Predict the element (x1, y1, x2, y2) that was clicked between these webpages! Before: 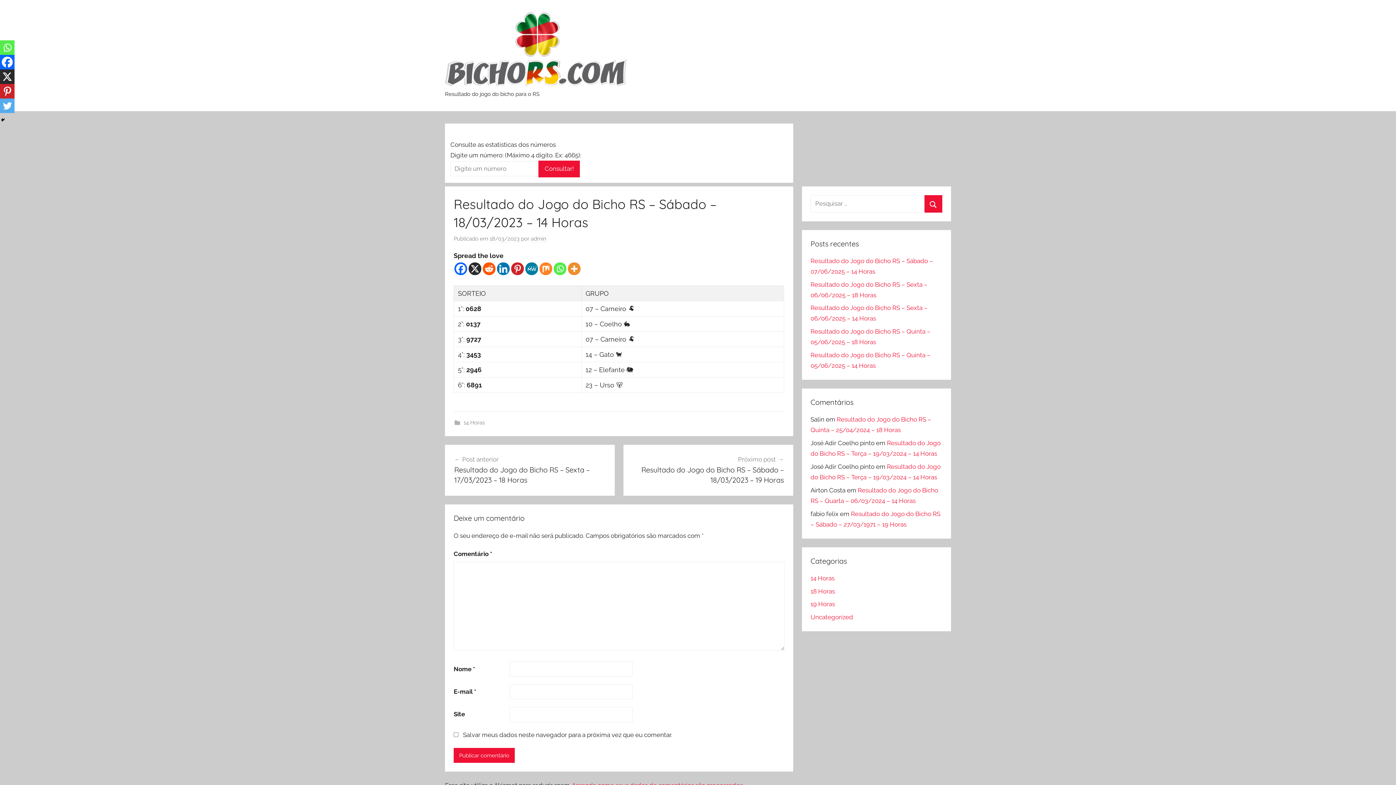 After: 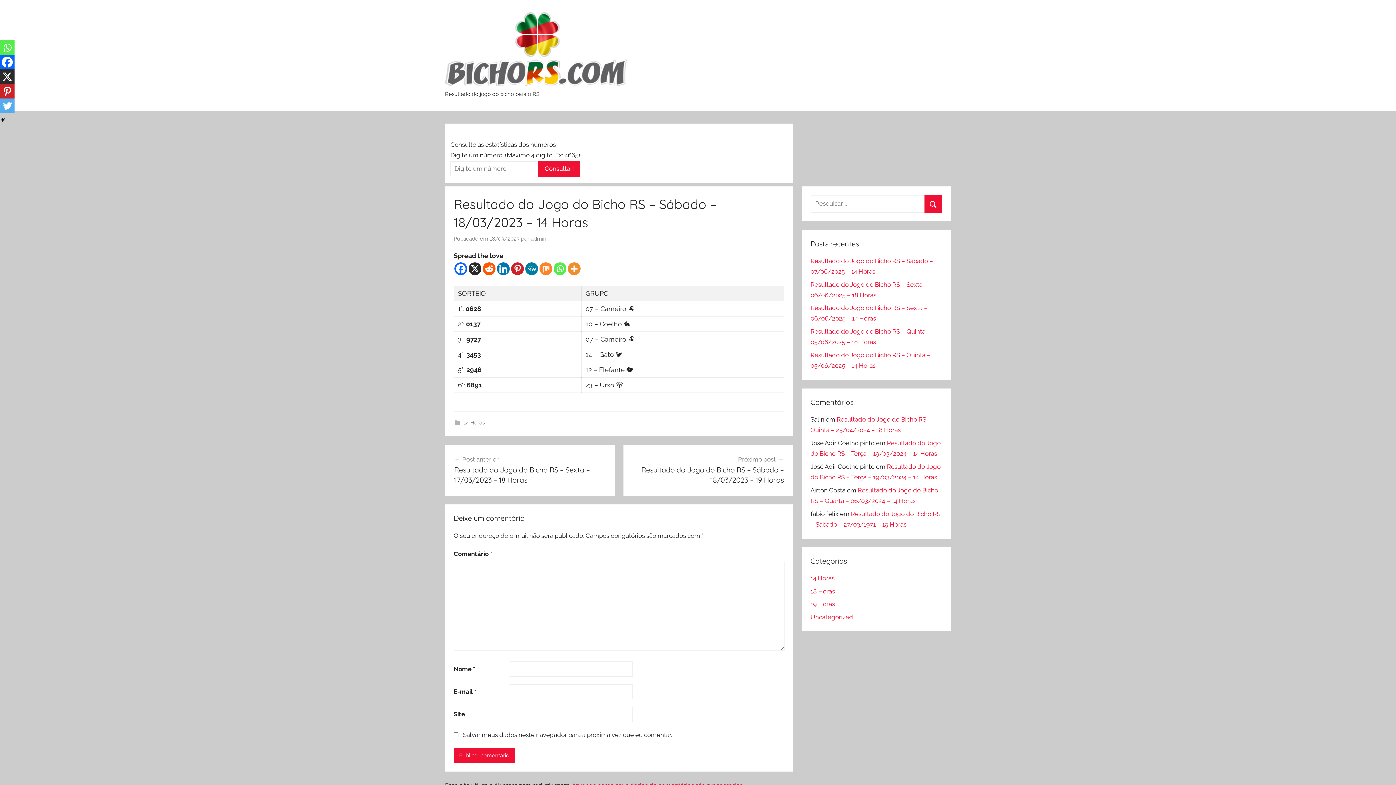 Action: label: X bbox: (468, 262, 481, 275)